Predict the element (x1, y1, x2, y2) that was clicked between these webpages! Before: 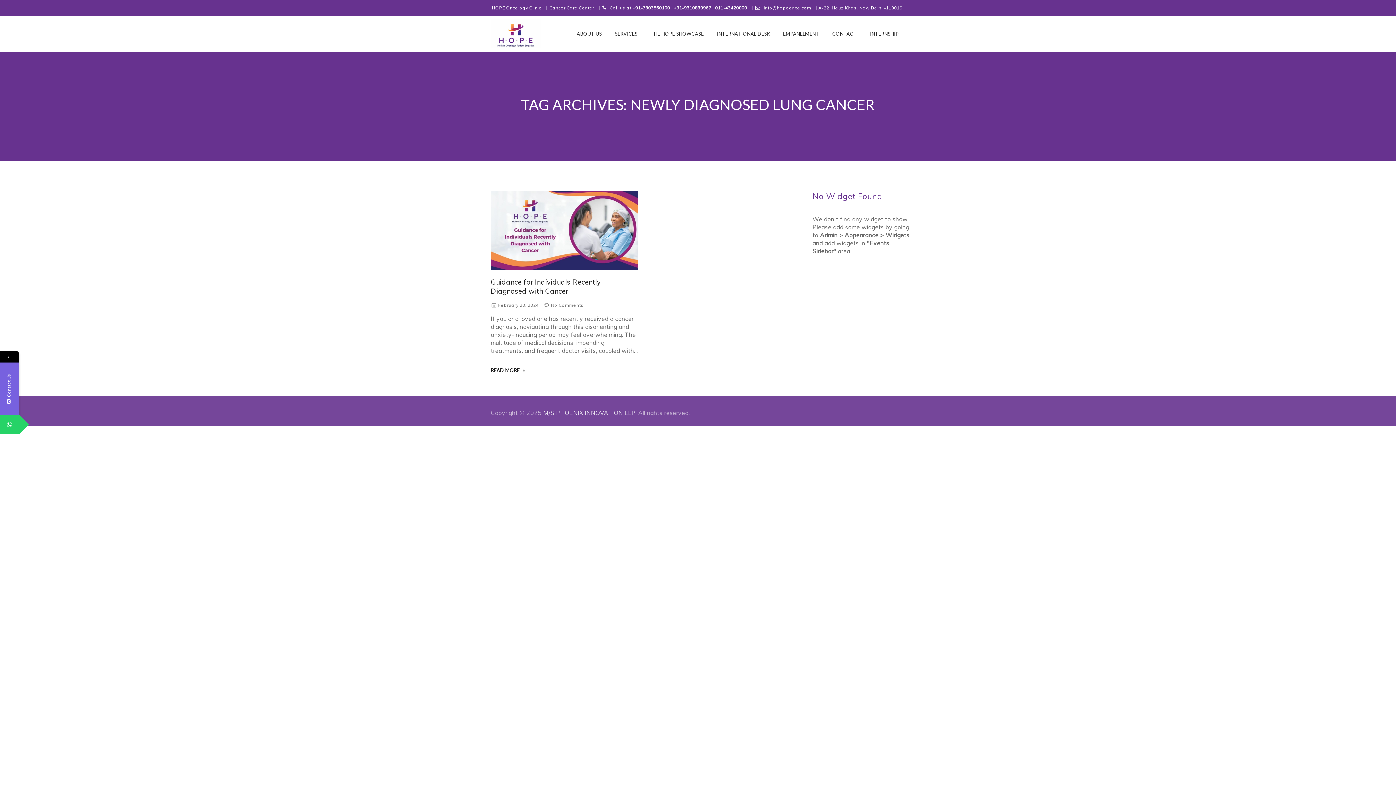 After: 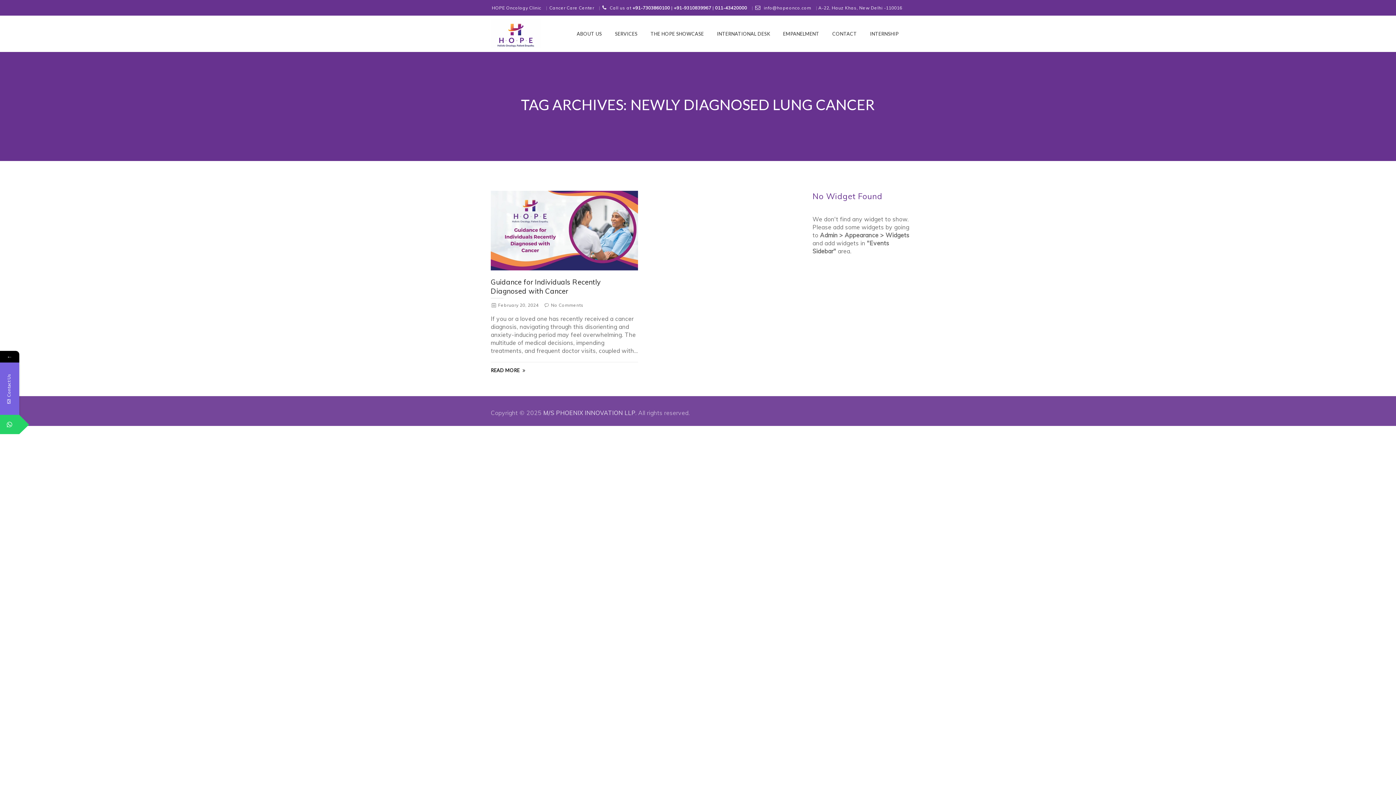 Action: label: +91-9310839967 bbox: (674, 5, 711, 10)